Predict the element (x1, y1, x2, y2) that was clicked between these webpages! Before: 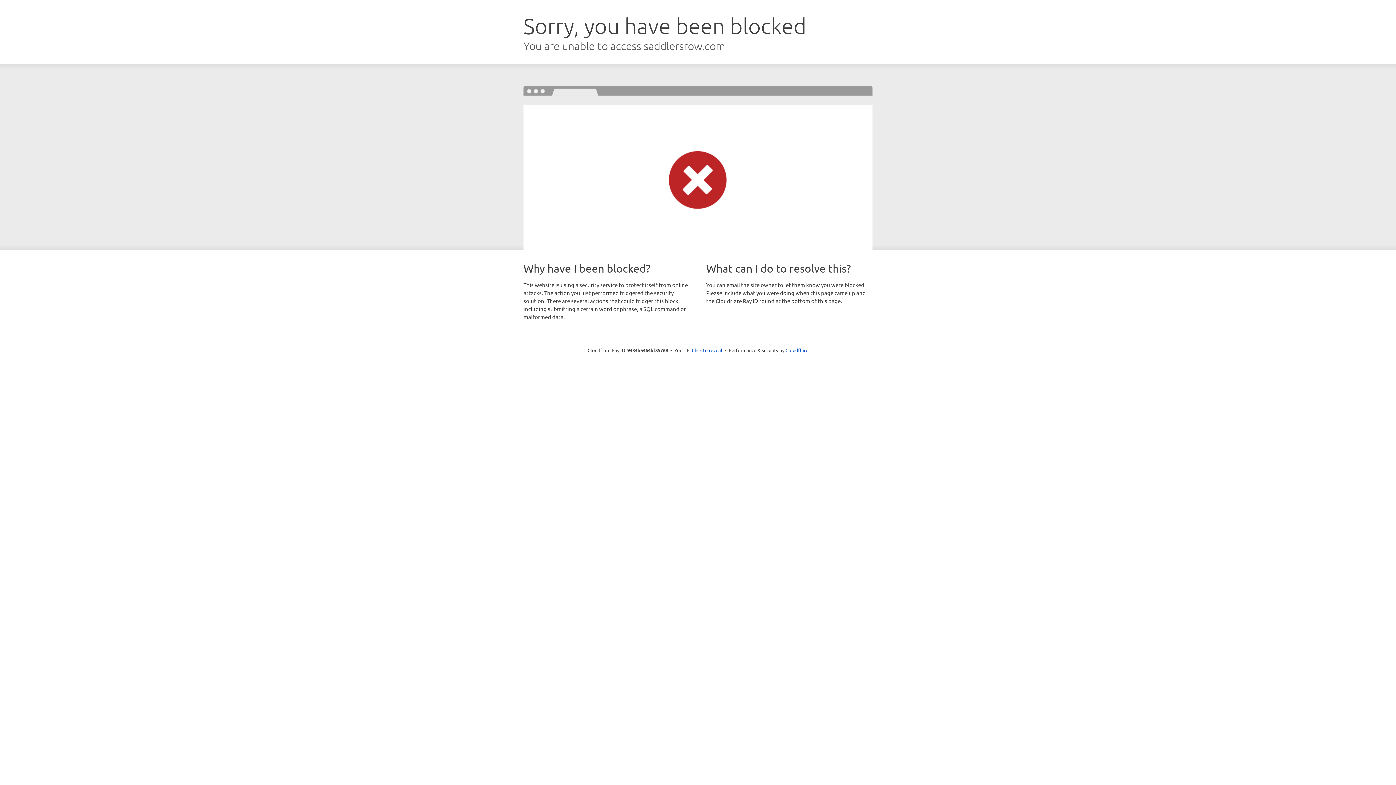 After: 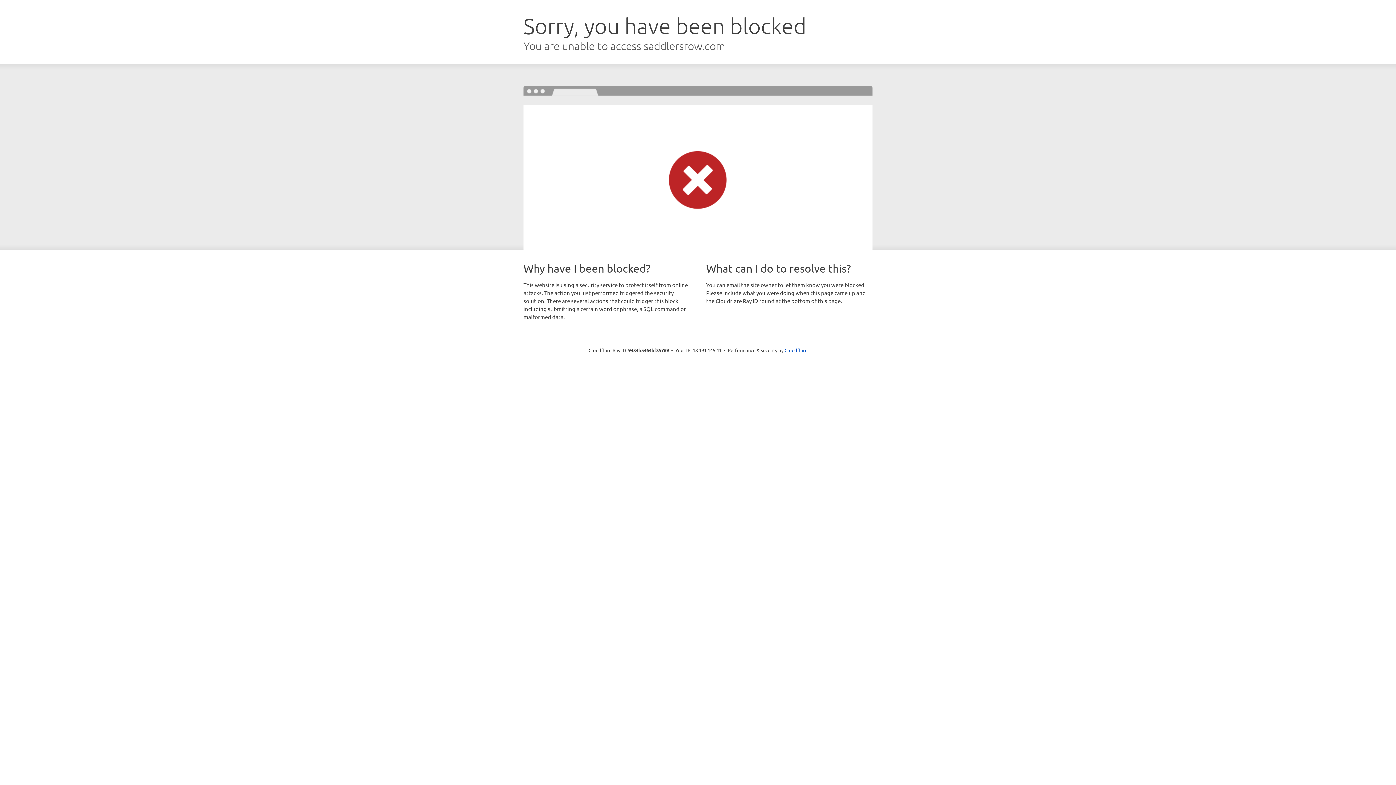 Action: label: Click to reveal bbox: (692, 346, 722, 353)